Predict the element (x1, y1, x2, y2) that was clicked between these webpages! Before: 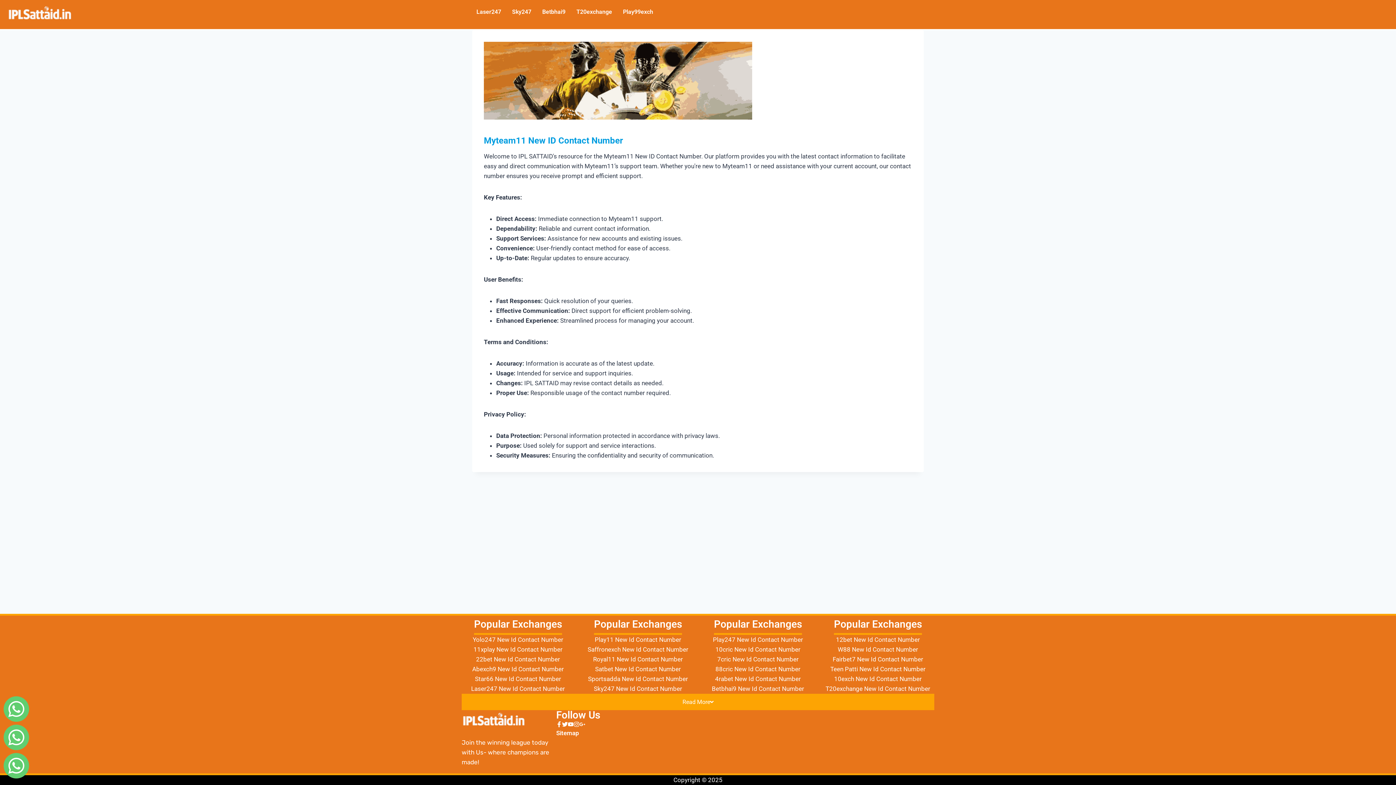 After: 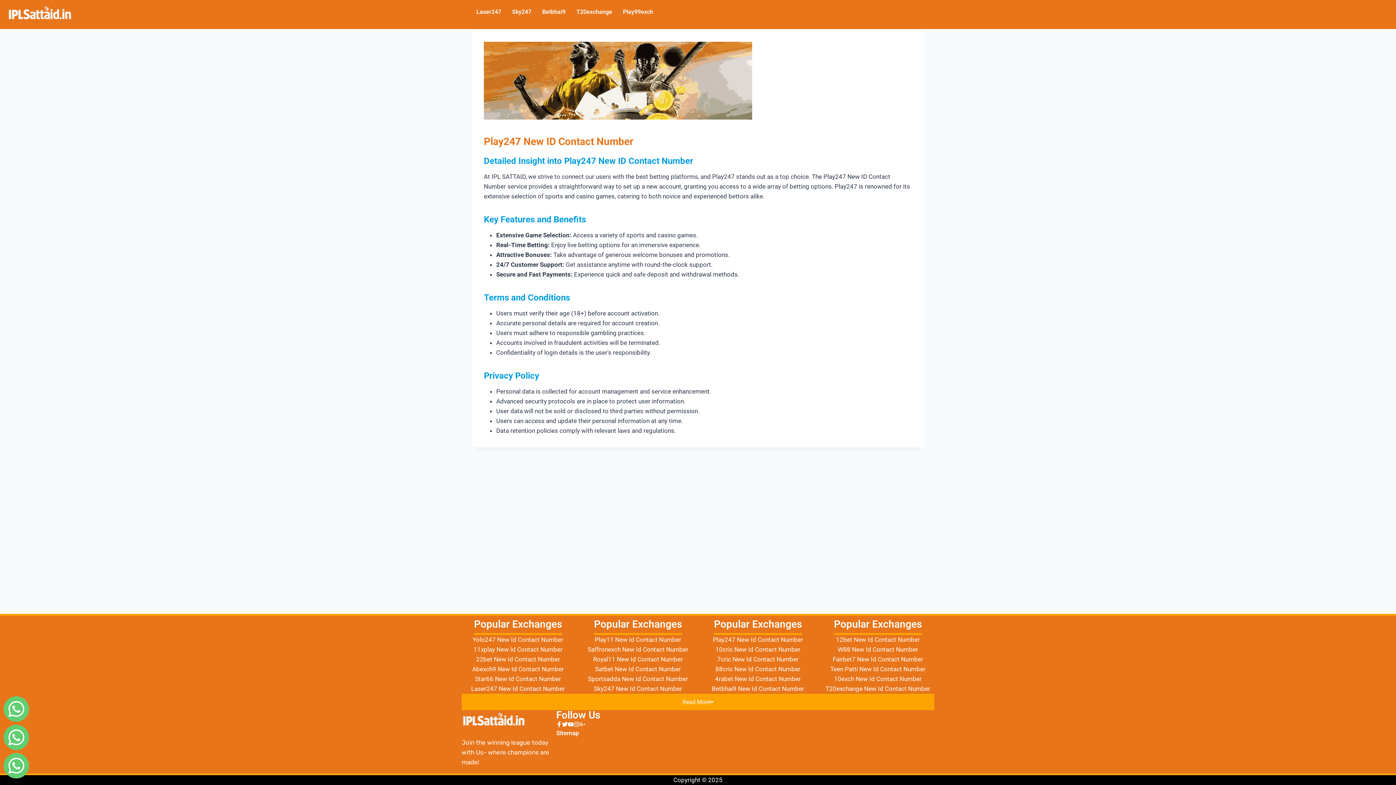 Action: bbox: (713, 636, 803, 643) label: Play247 New Id Contact Number